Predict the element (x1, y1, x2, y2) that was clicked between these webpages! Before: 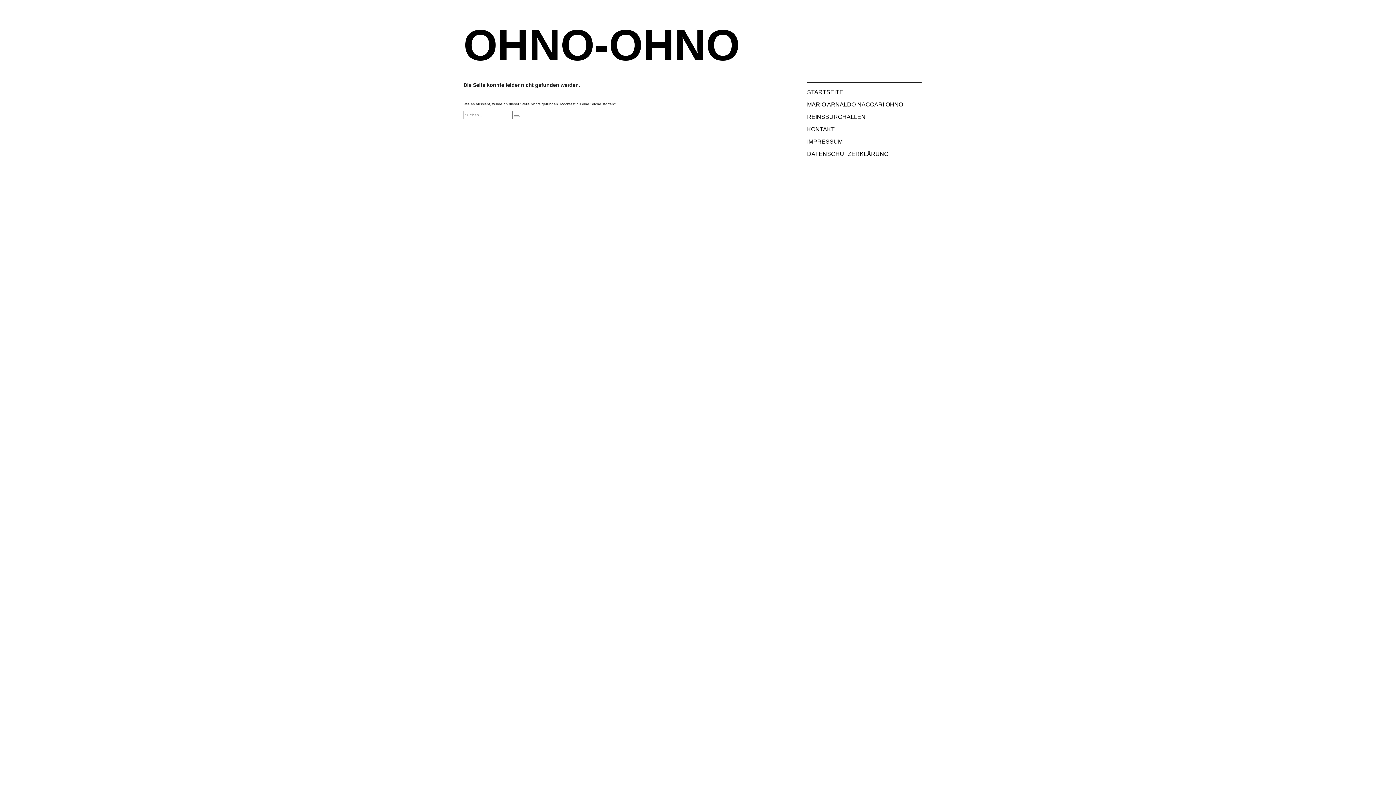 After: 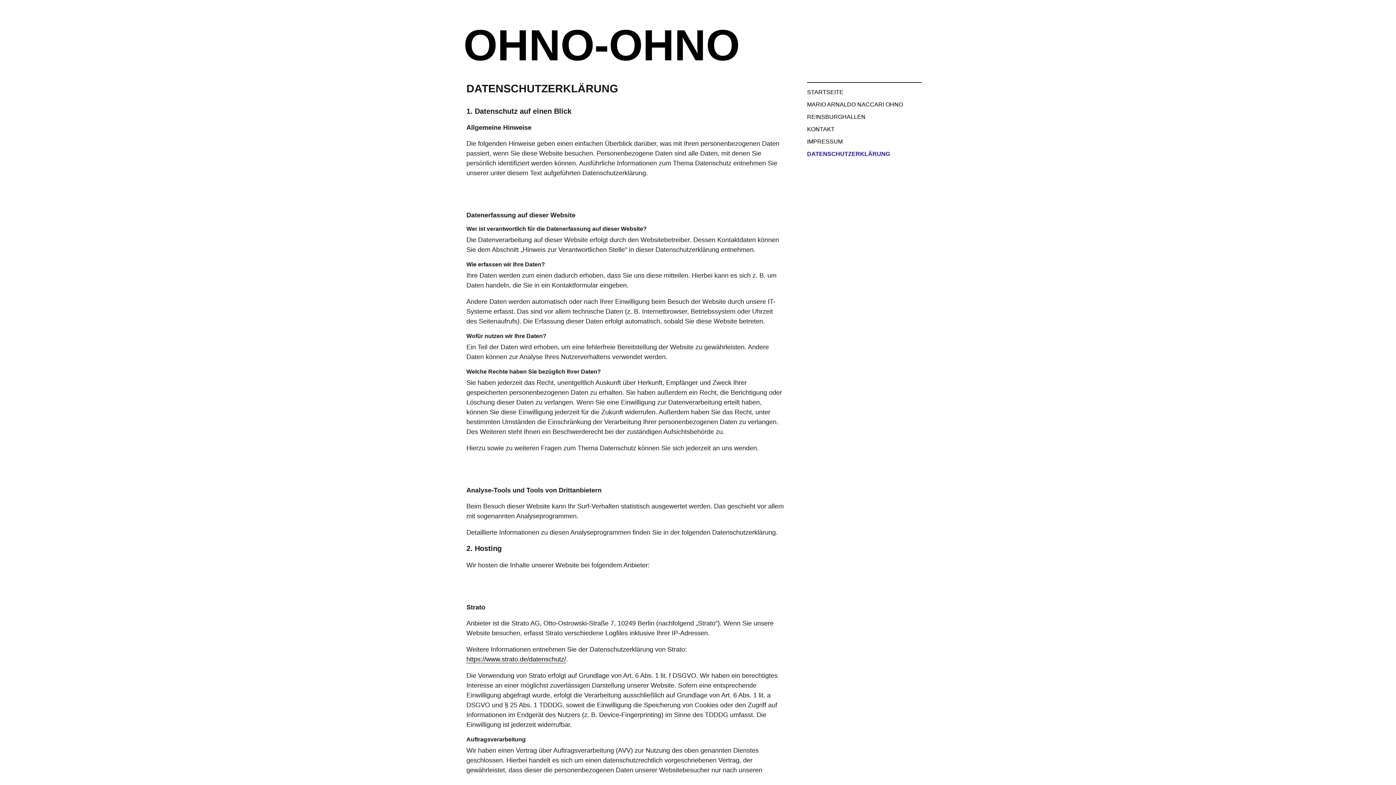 Action: label: DATENSCHUTZERKLÄRUNG bbox: (807, 150, 888, 157)